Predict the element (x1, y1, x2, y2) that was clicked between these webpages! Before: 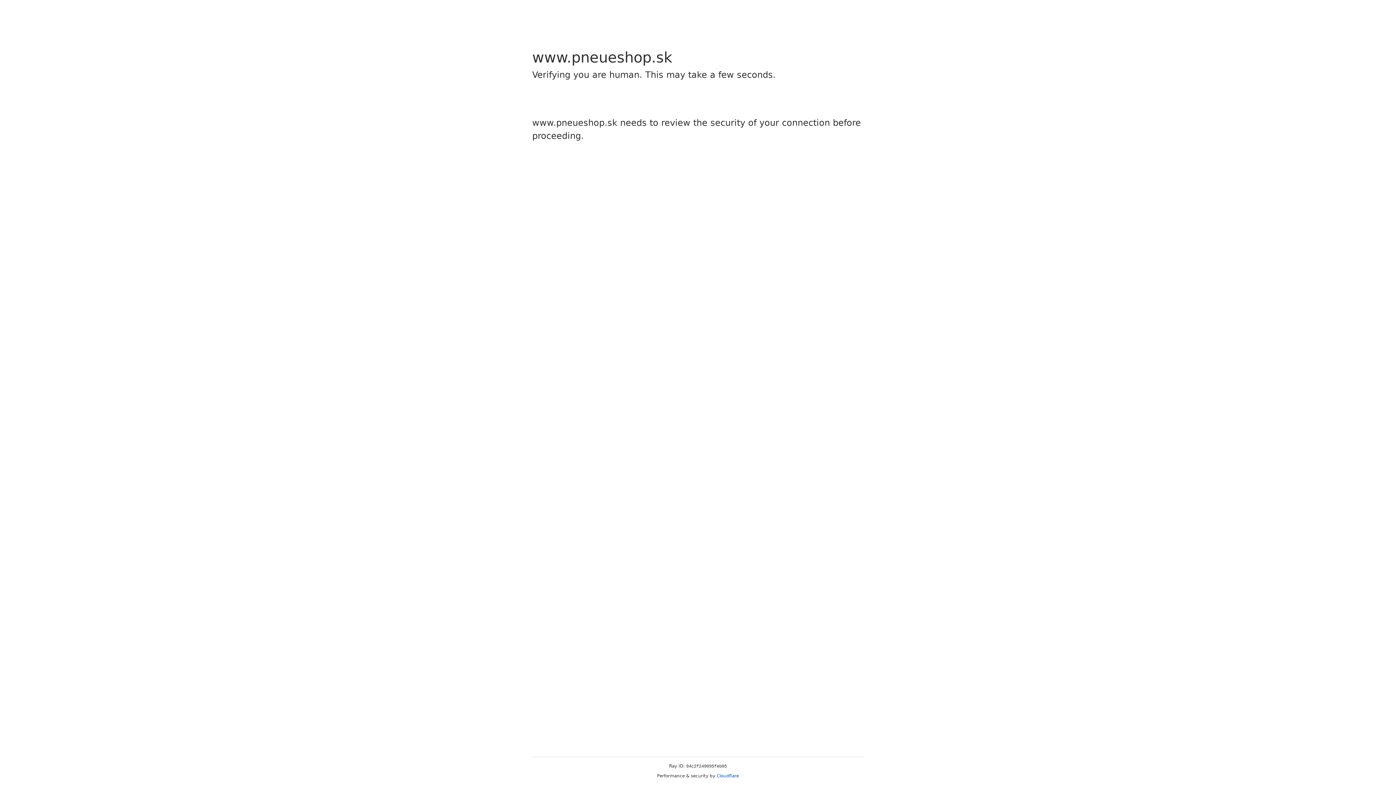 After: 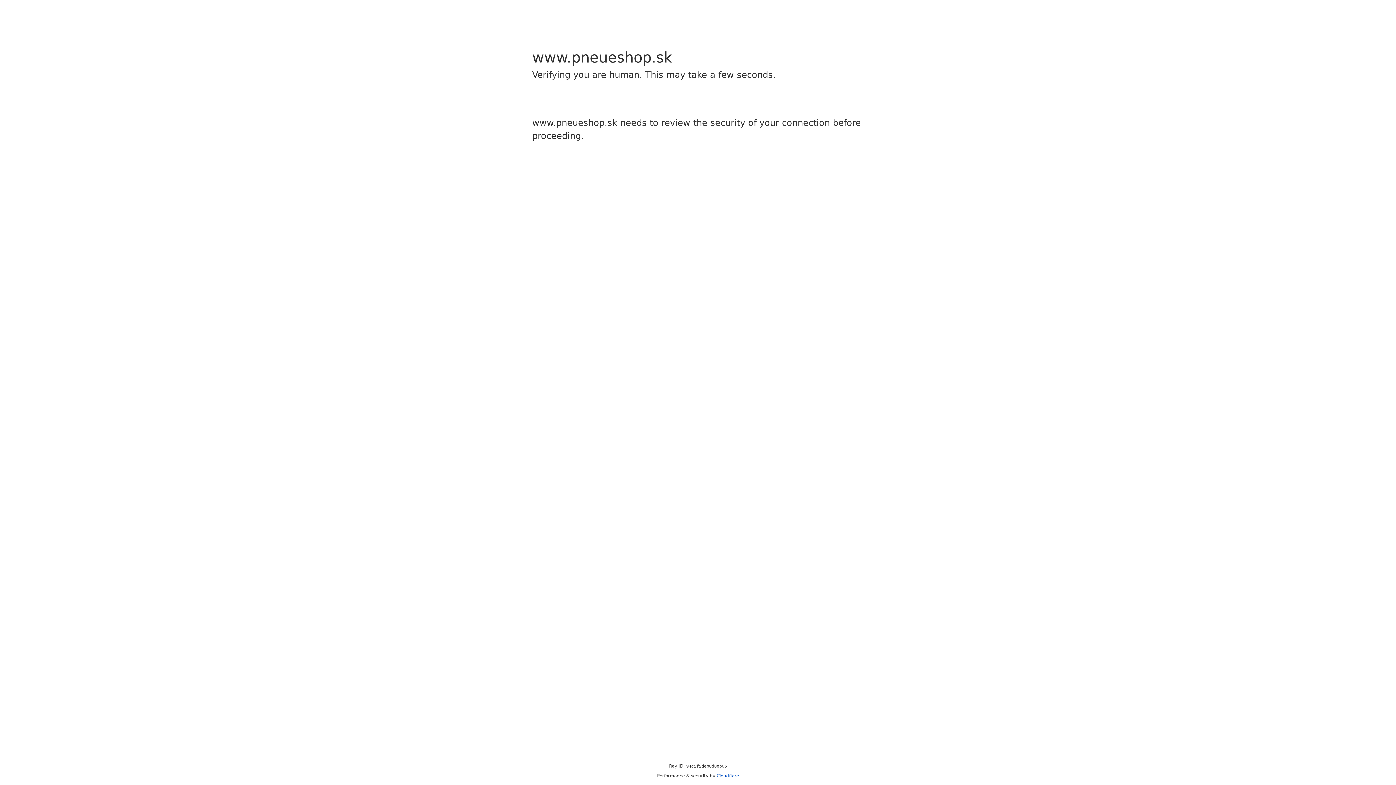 Action: label: Cloudflare bbox: (716, 773, 739, 778)